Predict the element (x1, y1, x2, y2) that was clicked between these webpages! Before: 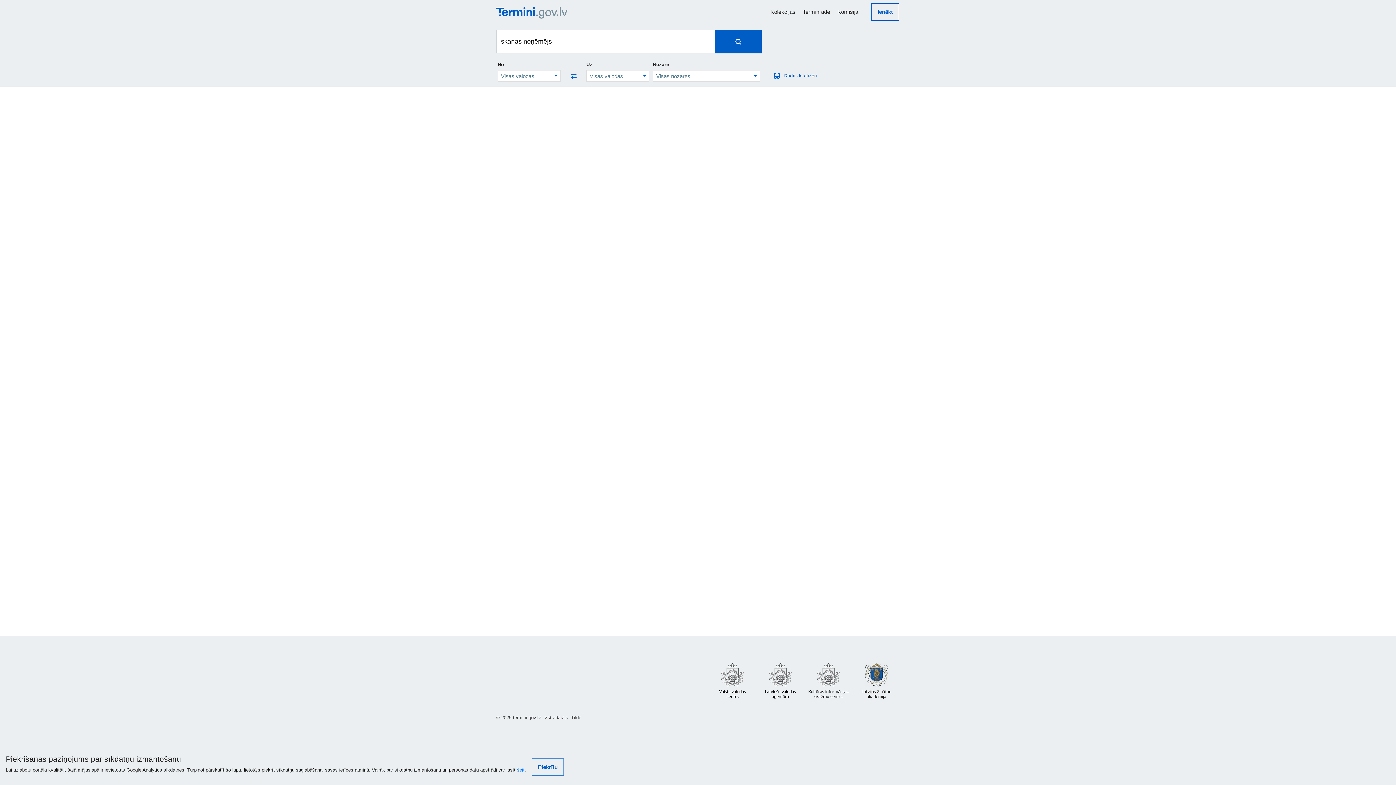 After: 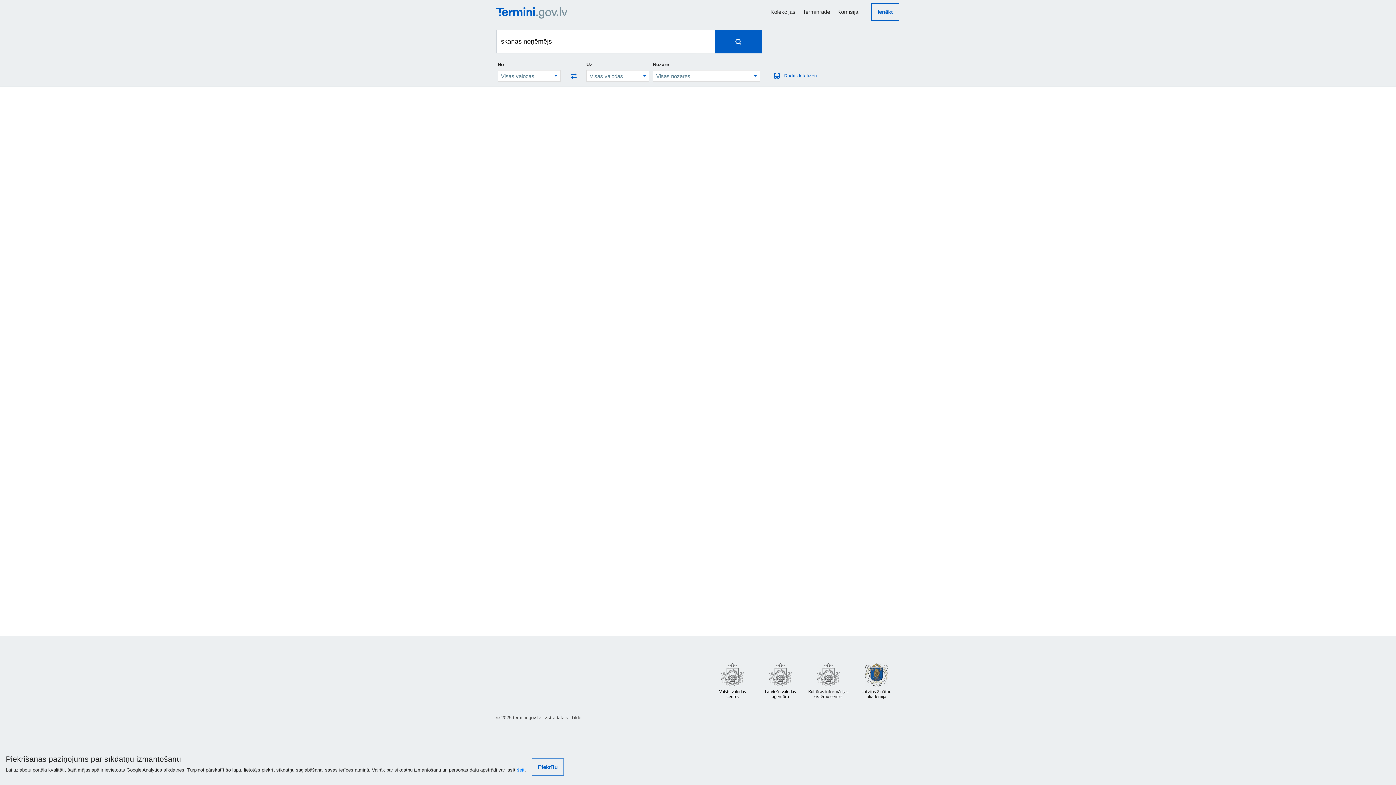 Action: bbox: (757, 677, 805, 684) label:  